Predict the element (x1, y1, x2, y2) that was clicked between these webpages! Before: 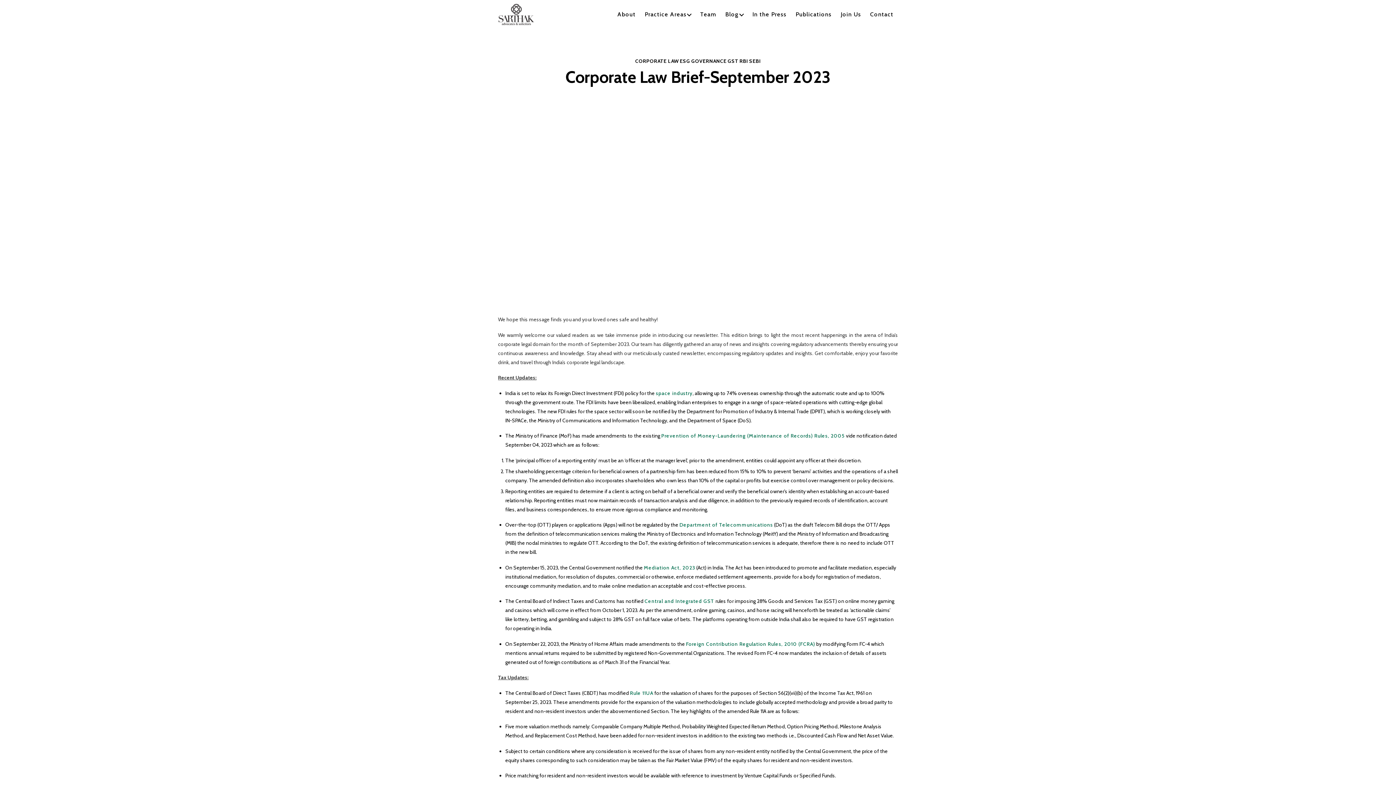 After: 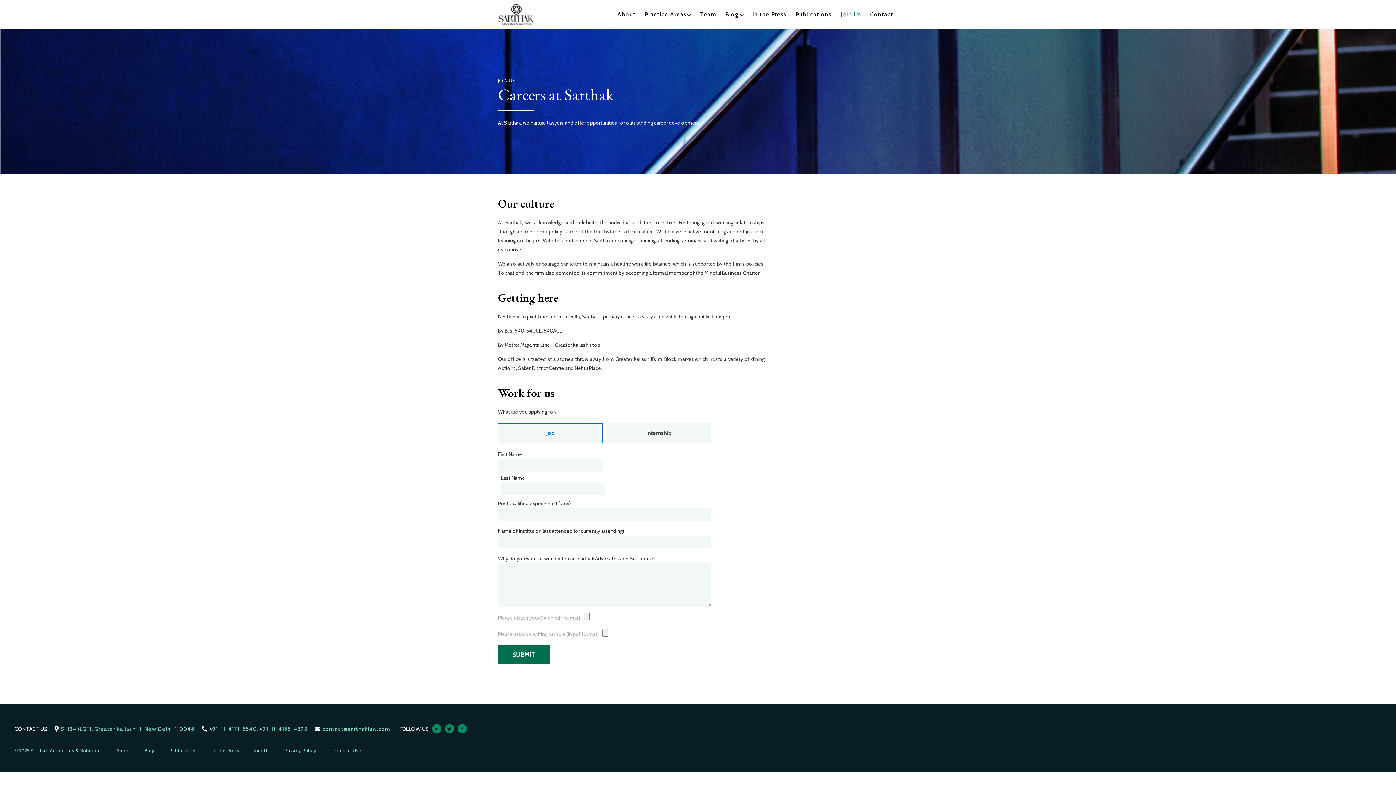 Action: bbox: (840, 0, 861, 29) label: Join Us